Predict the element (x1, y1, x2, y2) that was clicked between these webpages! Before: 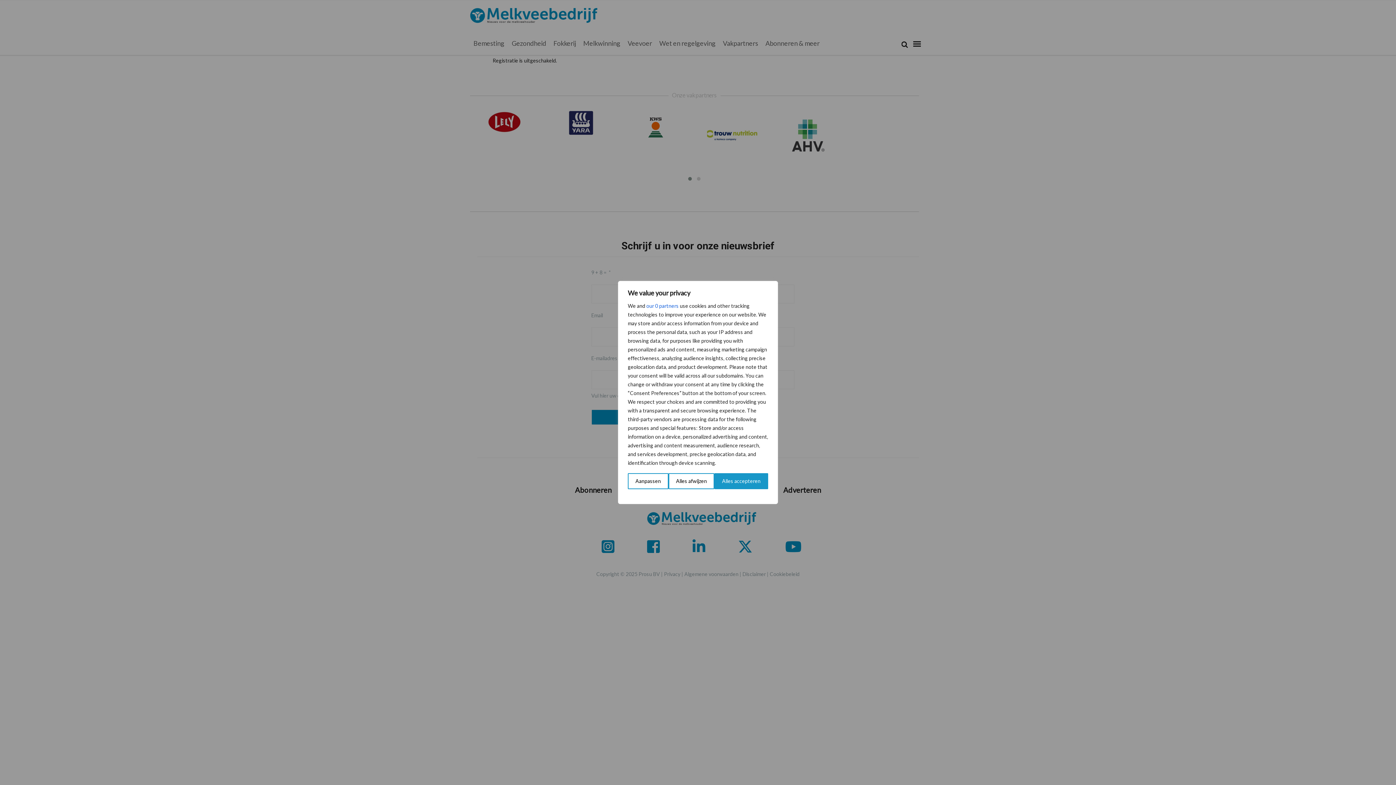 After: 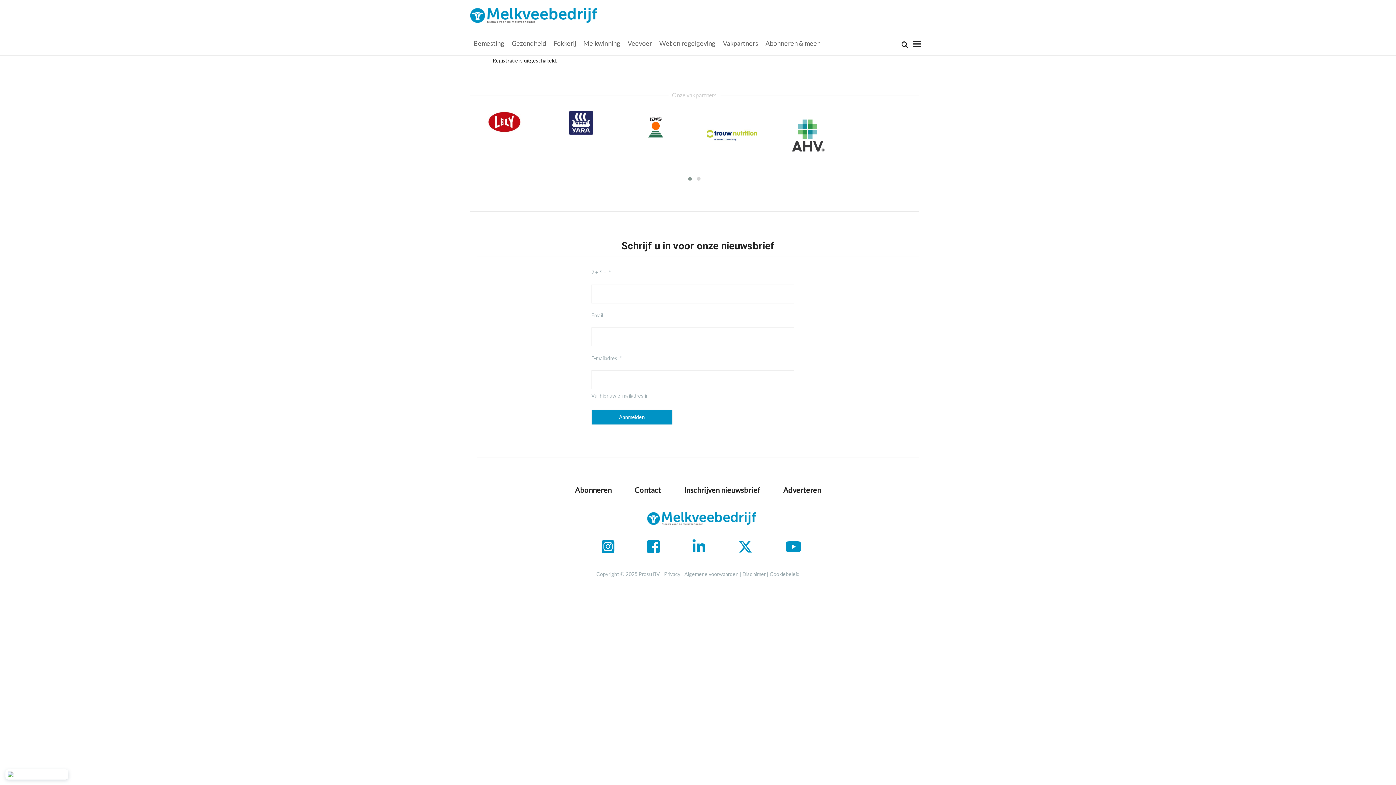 Action: label: Alles accepteren bbox: (714, 473, 768, 489)